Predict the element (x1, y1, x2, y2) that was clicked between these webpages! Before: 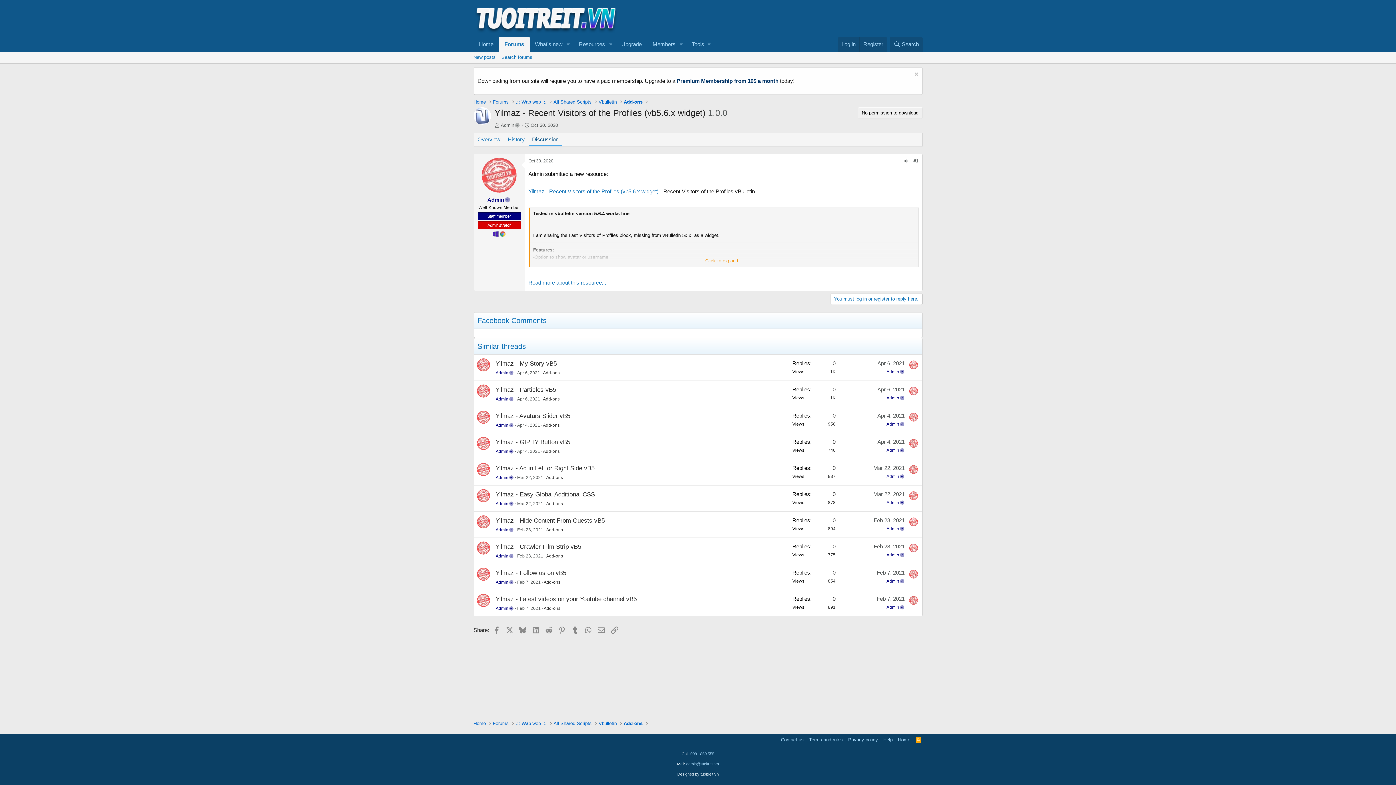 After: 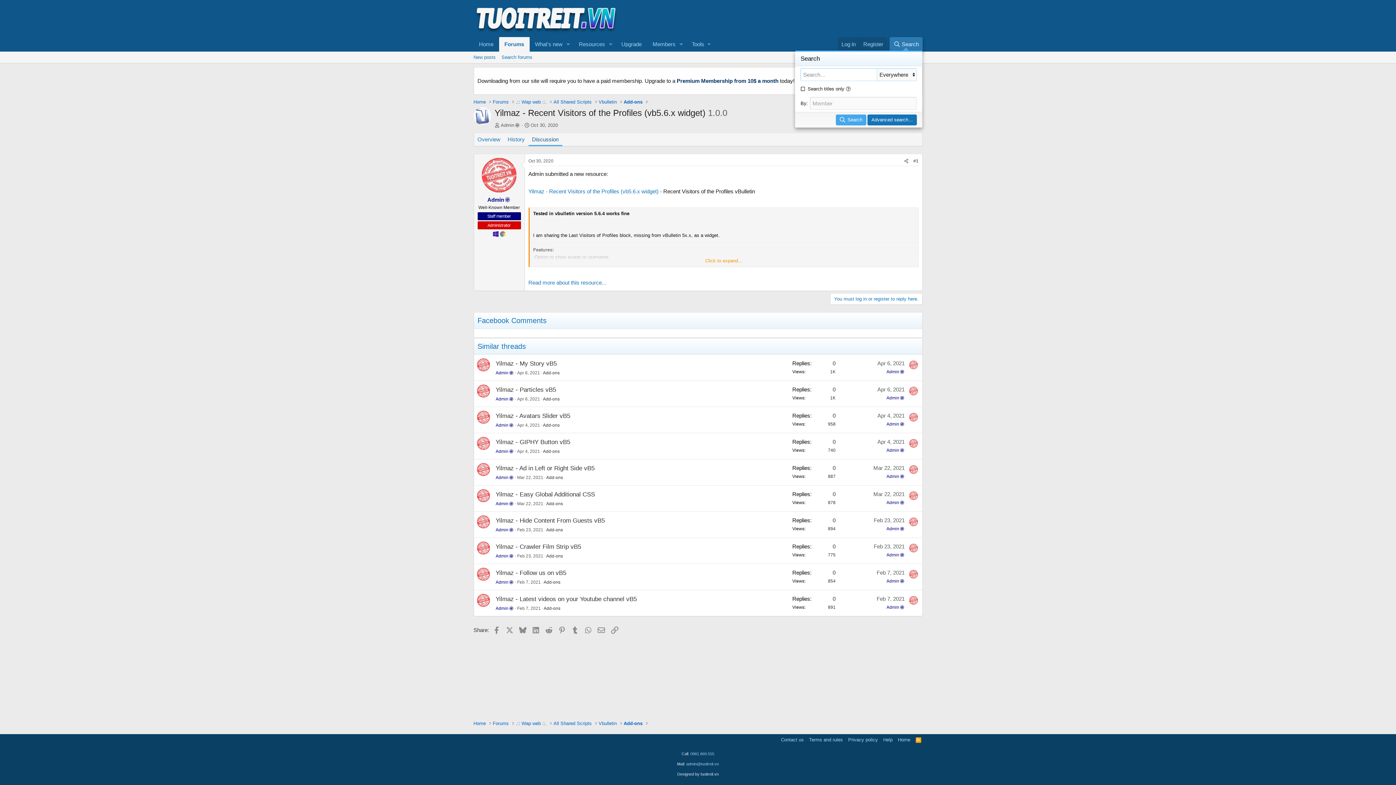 Action: label: Search bbox: (889, 37, 922, 51)